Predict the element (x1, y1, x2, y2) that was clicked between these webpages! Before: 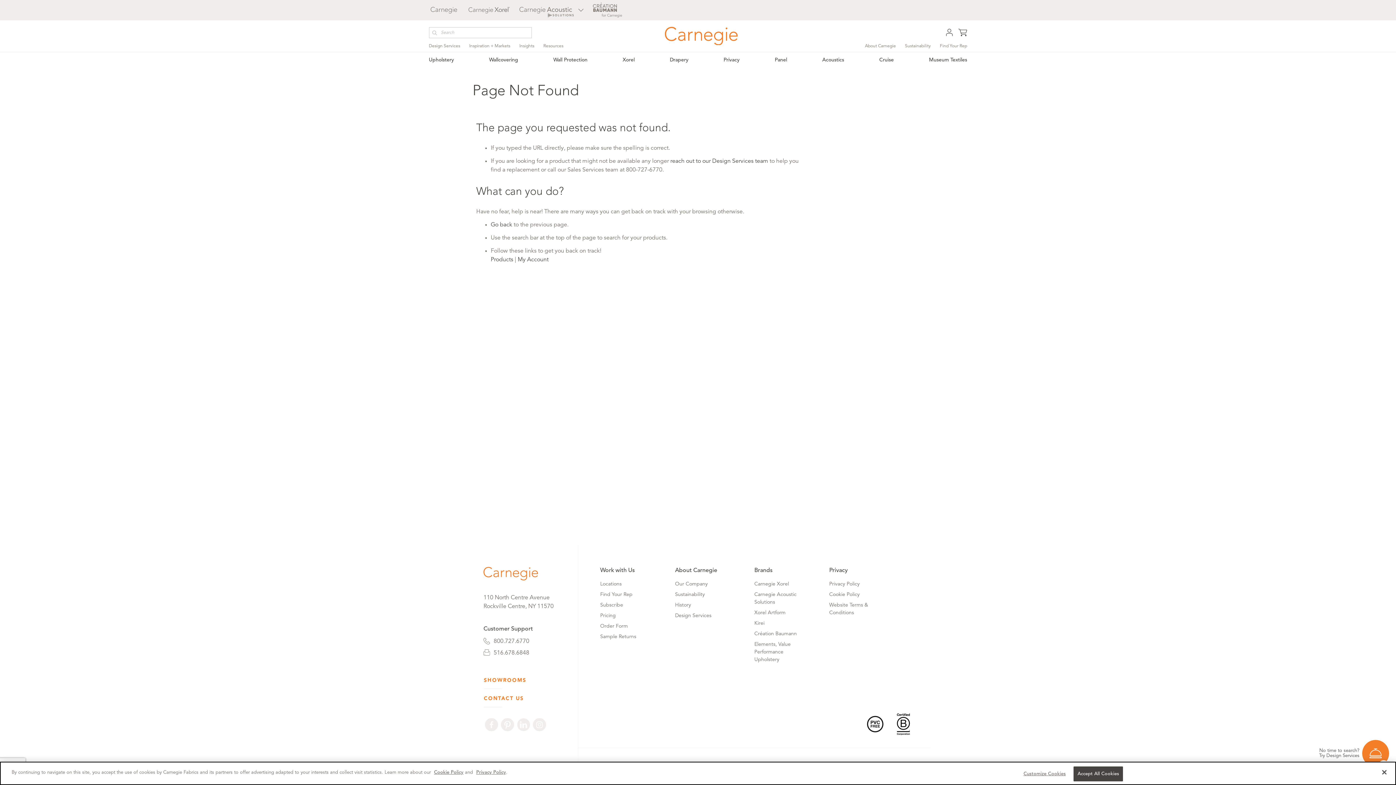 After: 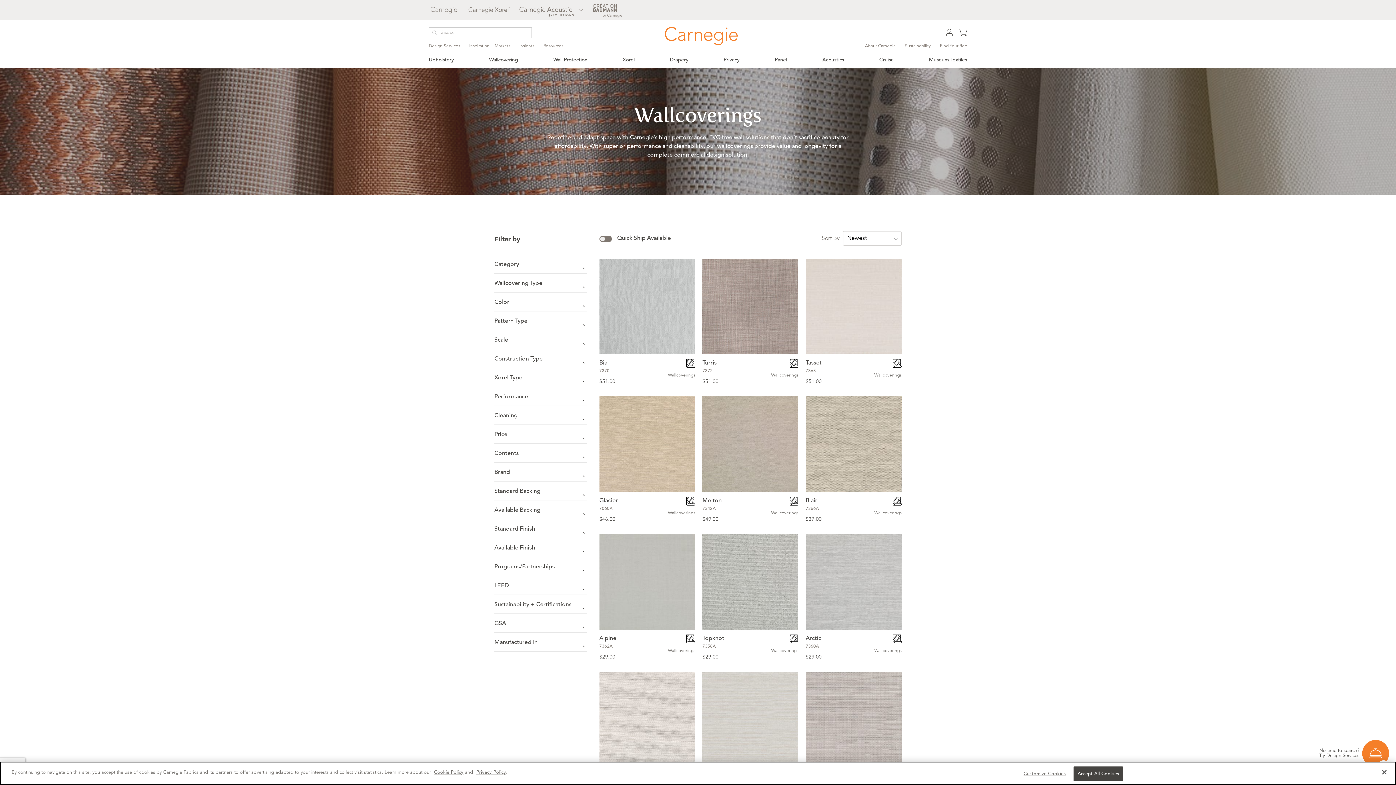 Action: bbox: (489, 52, 518, 67) label: Wallcovering